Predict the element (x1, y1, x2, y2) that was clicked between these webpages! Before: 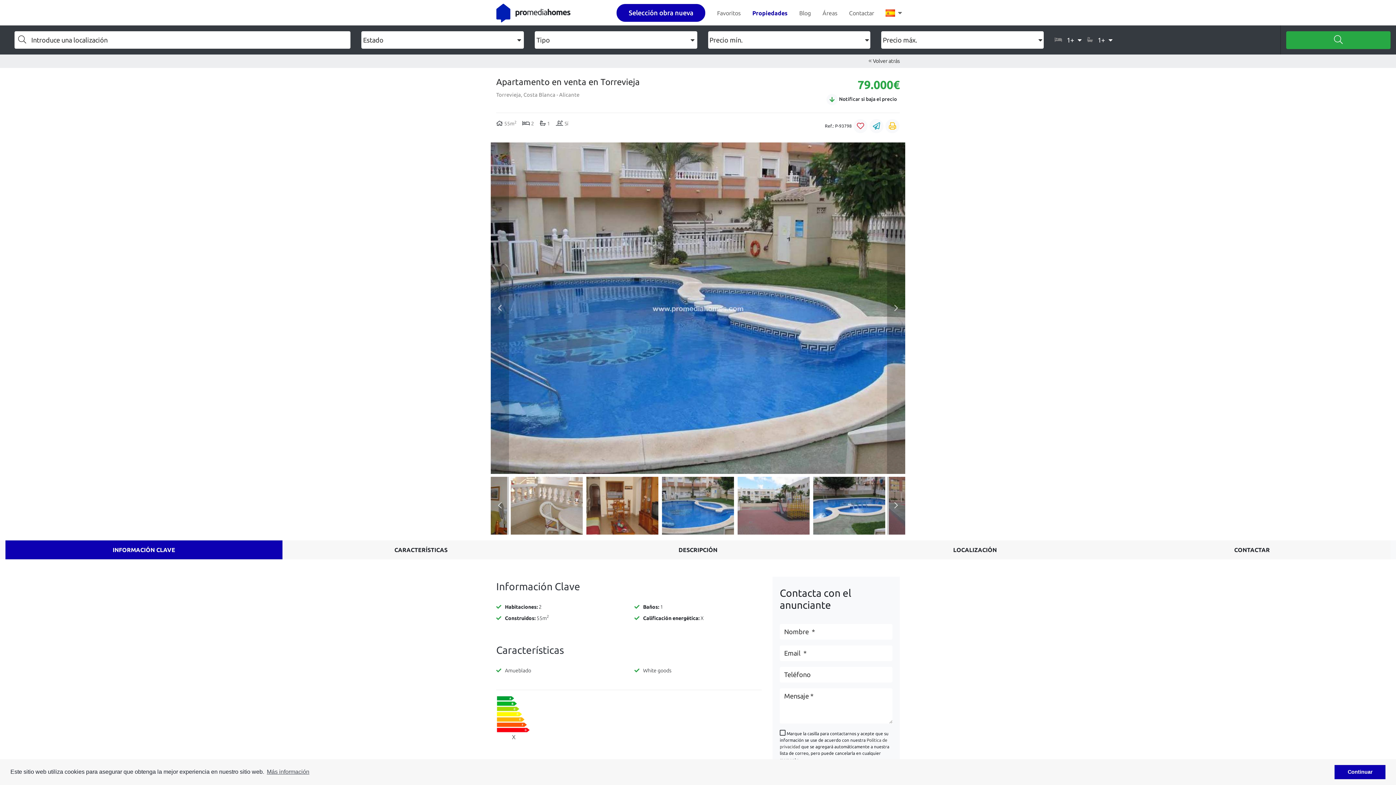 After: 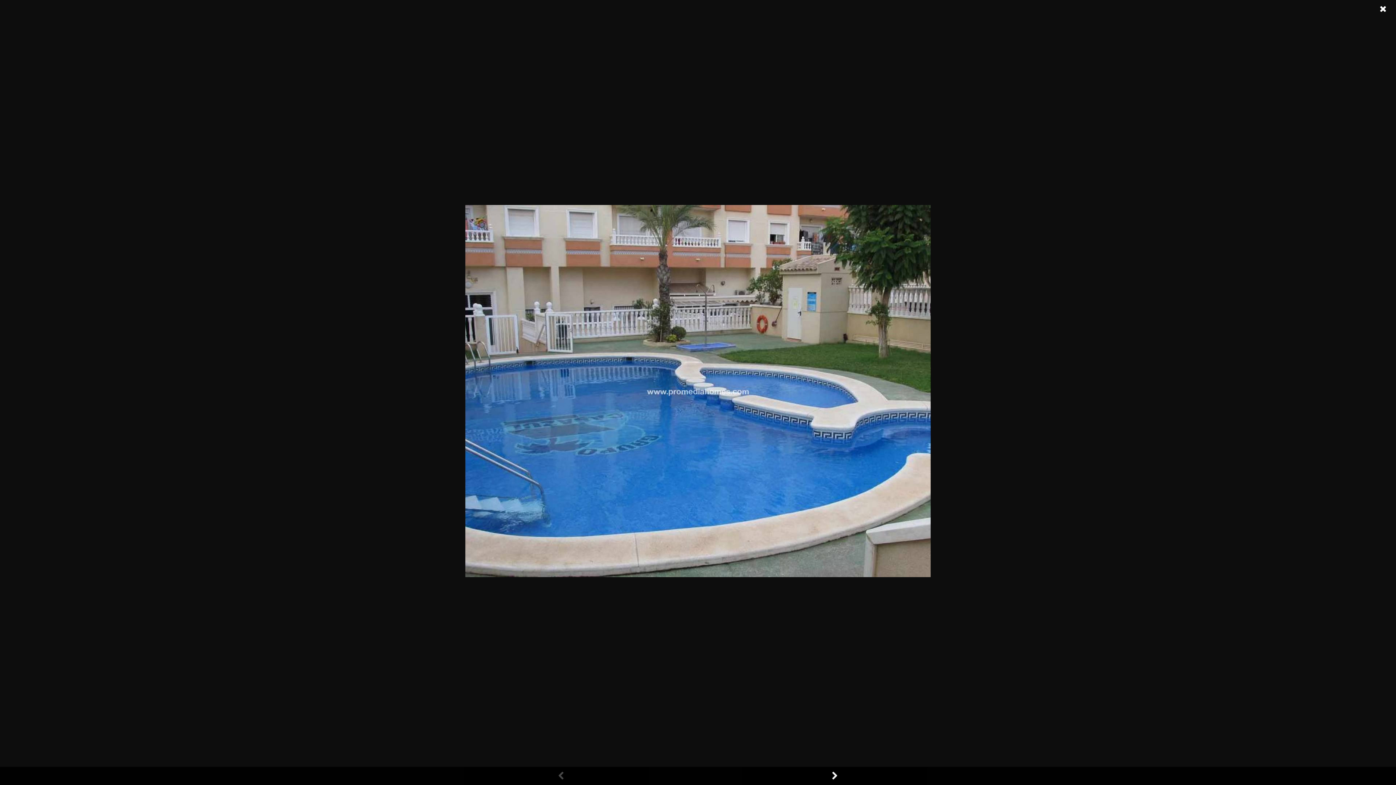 Action: bbox: (490, 142, 905, 474)